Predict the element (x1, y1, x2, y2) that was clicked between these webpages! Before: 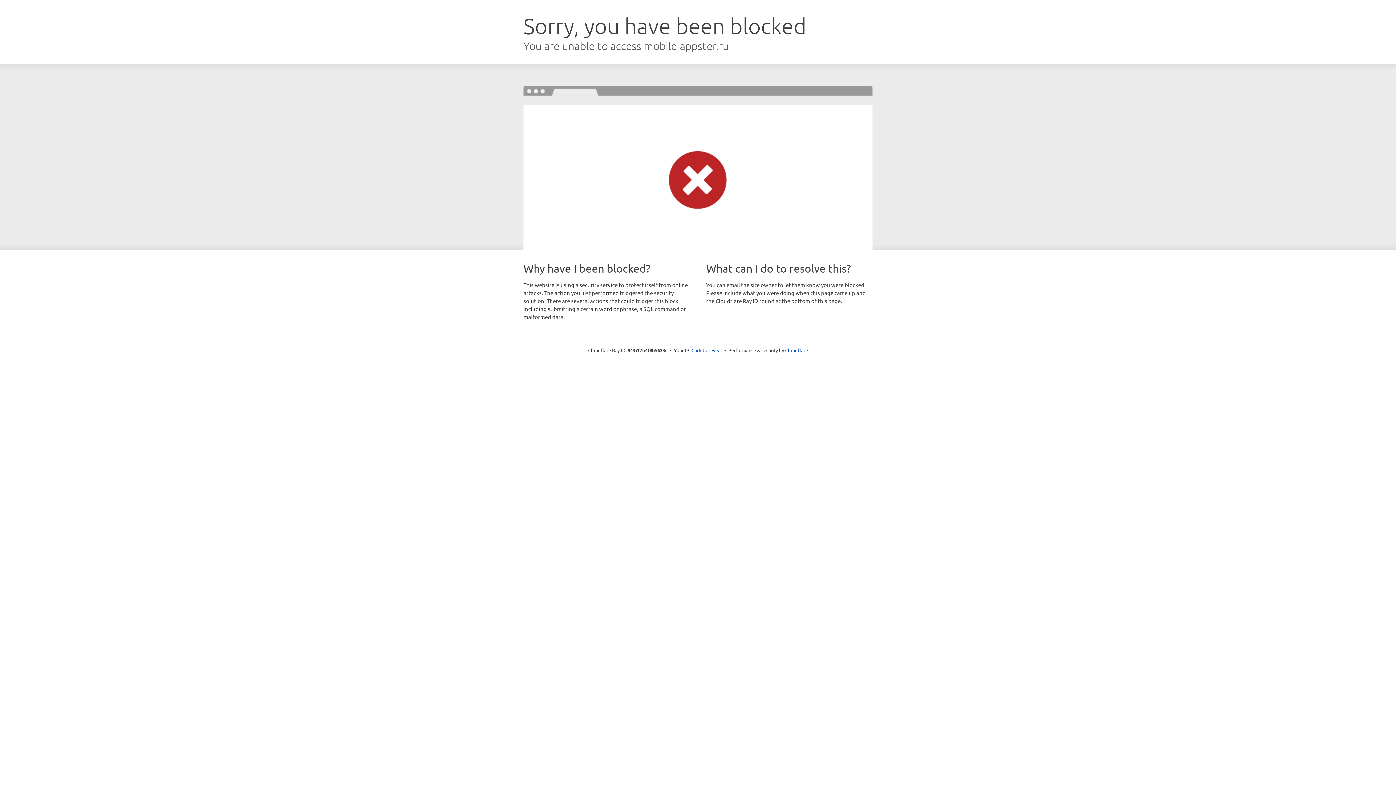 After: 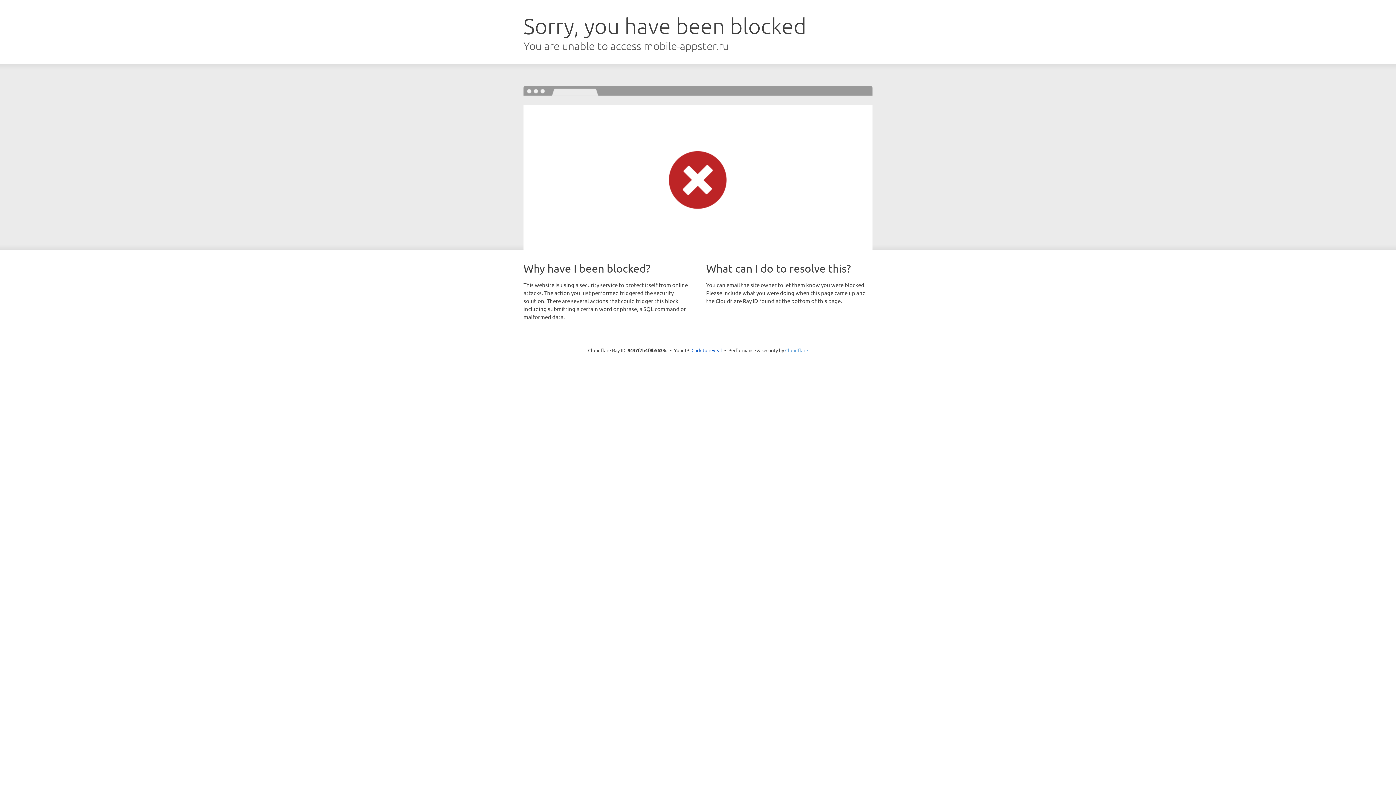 Action: bbox: (785, 347, 808, 353) label: Cloudflare